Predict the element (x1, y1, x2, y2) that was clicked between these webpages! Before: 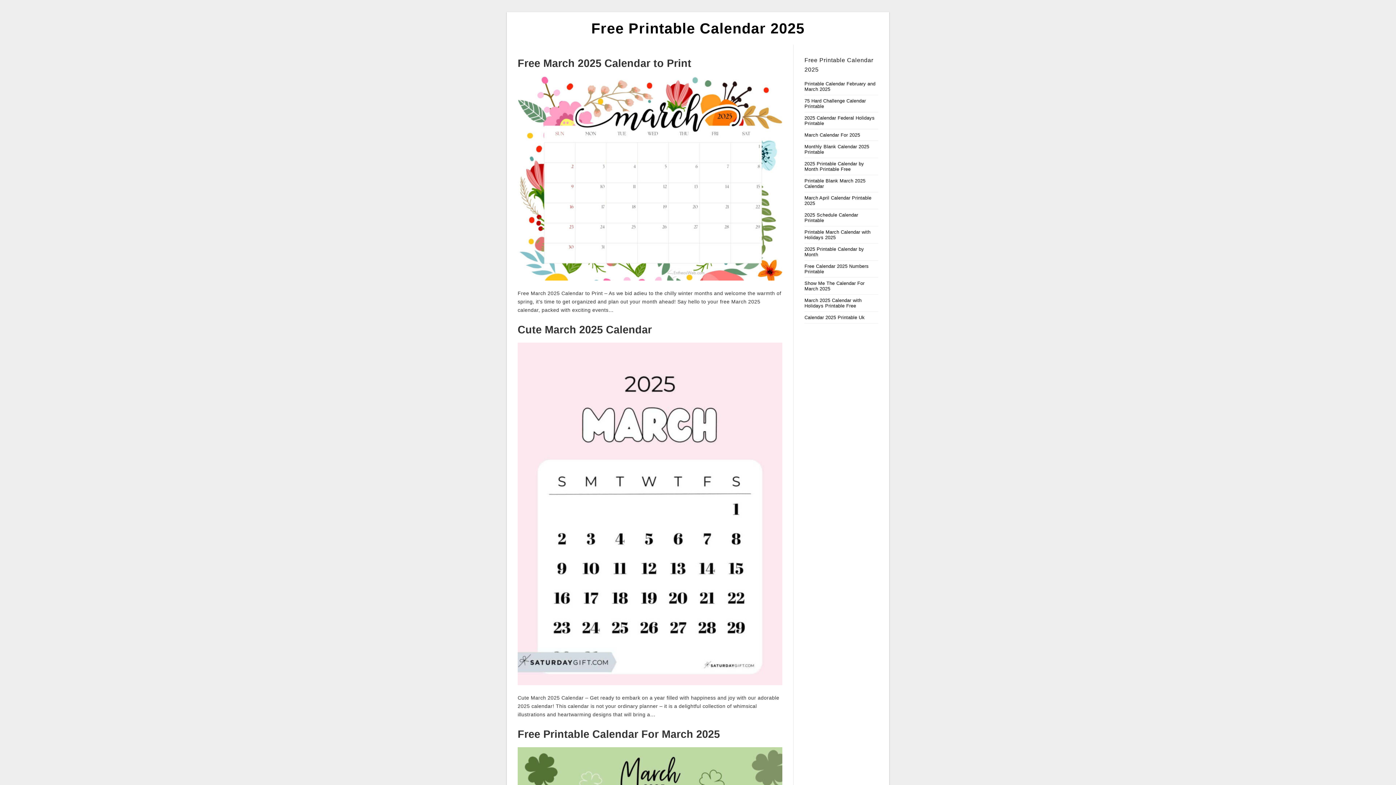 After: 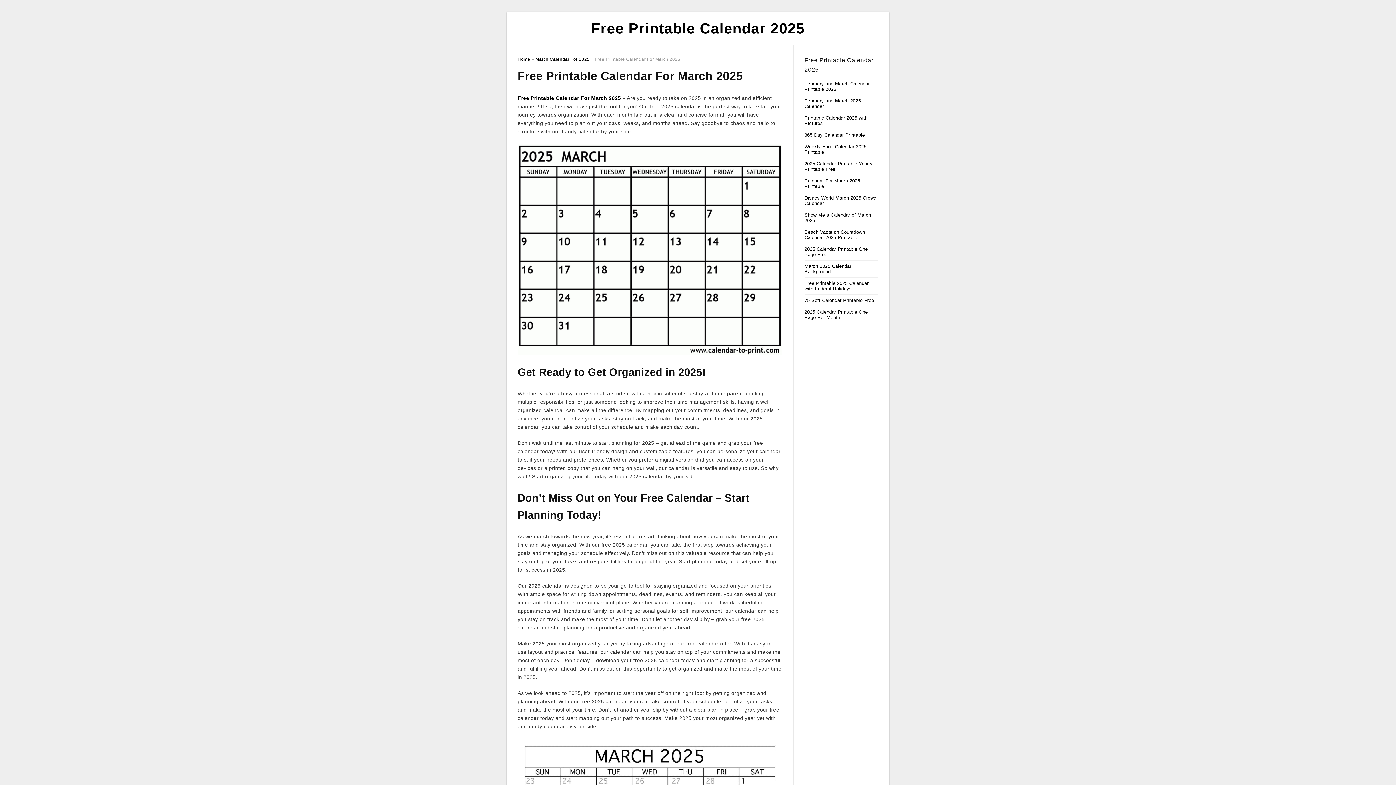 Action: bbox: (517, 728, 720, 740) label: Free Printable Calendar For March 2025